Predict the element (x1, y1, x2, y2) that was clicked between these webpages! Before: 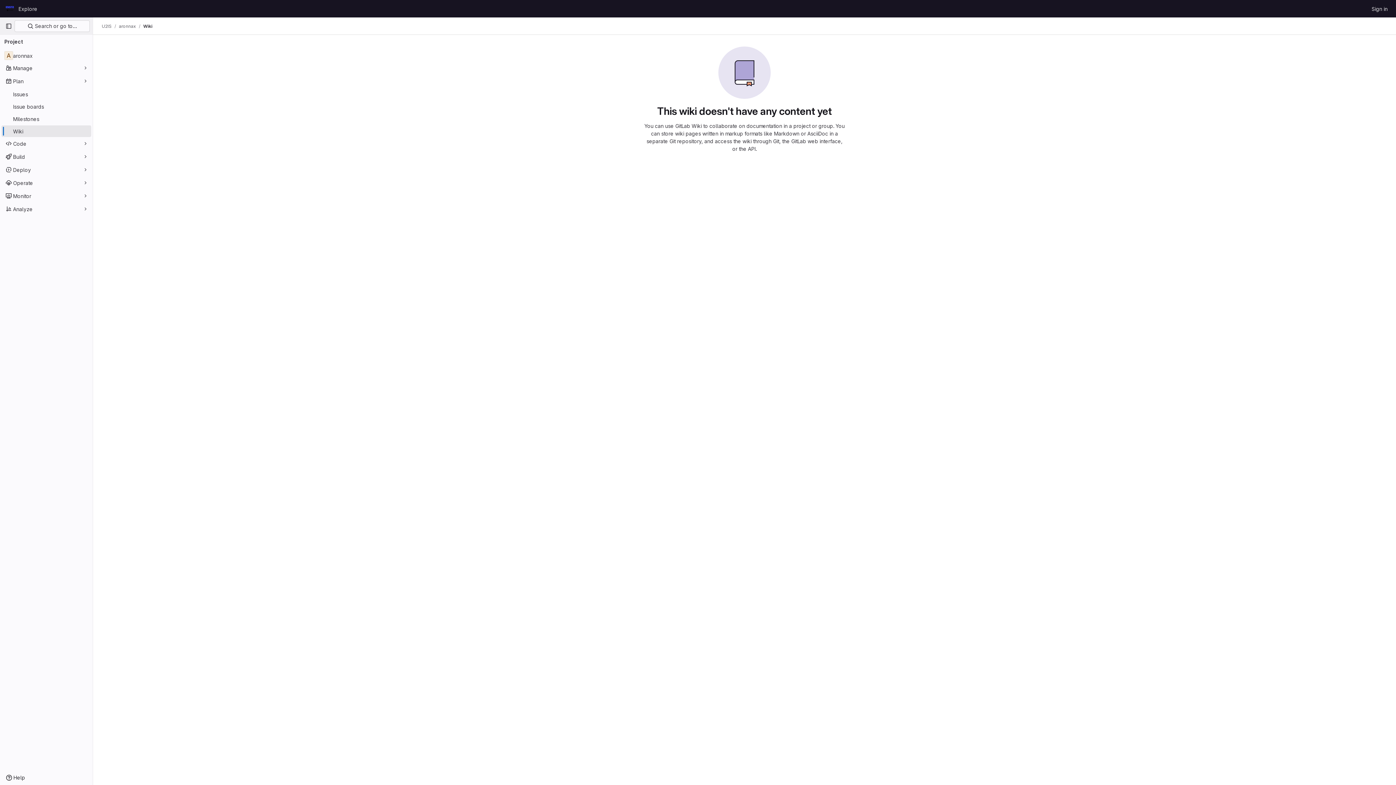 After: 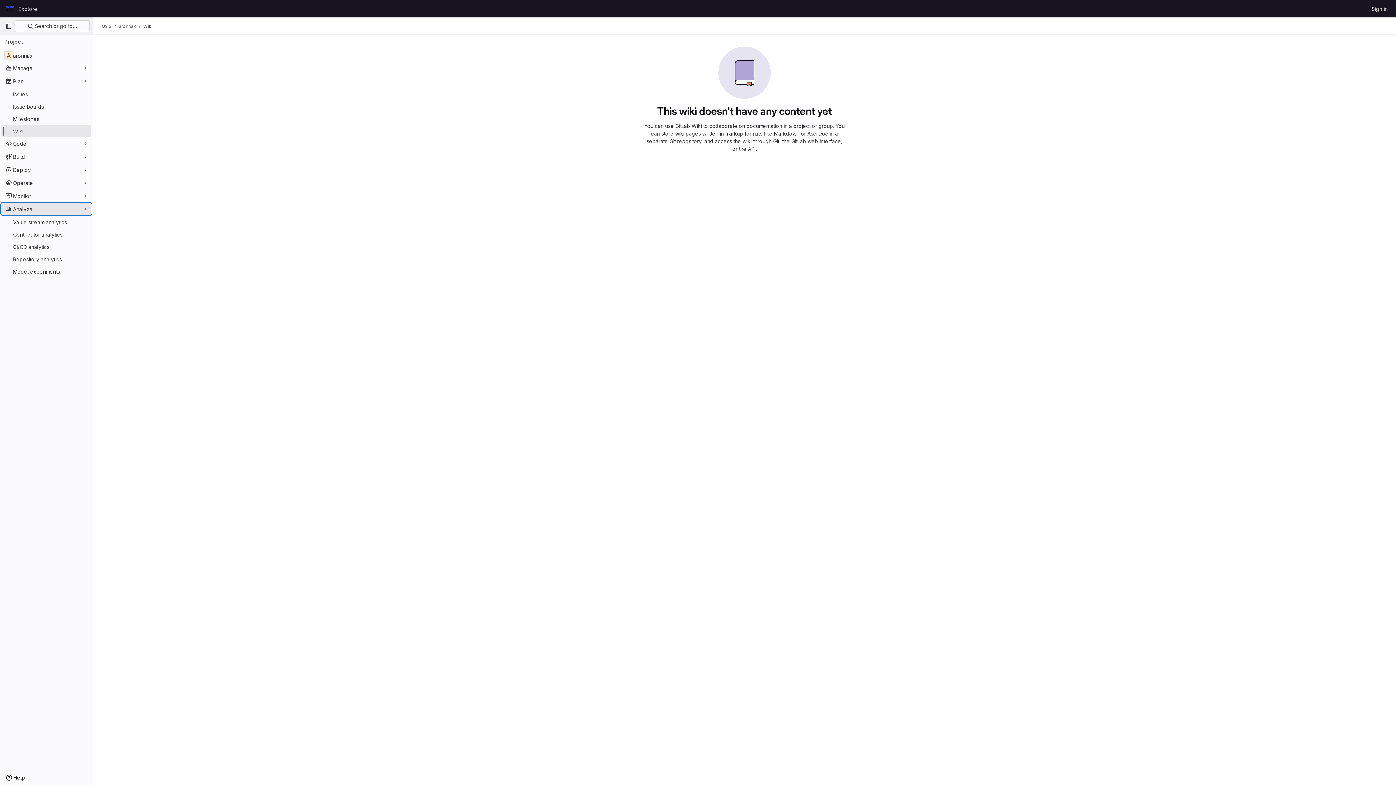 Action: label: Analyze bbox: (1, 203, 91, 214)